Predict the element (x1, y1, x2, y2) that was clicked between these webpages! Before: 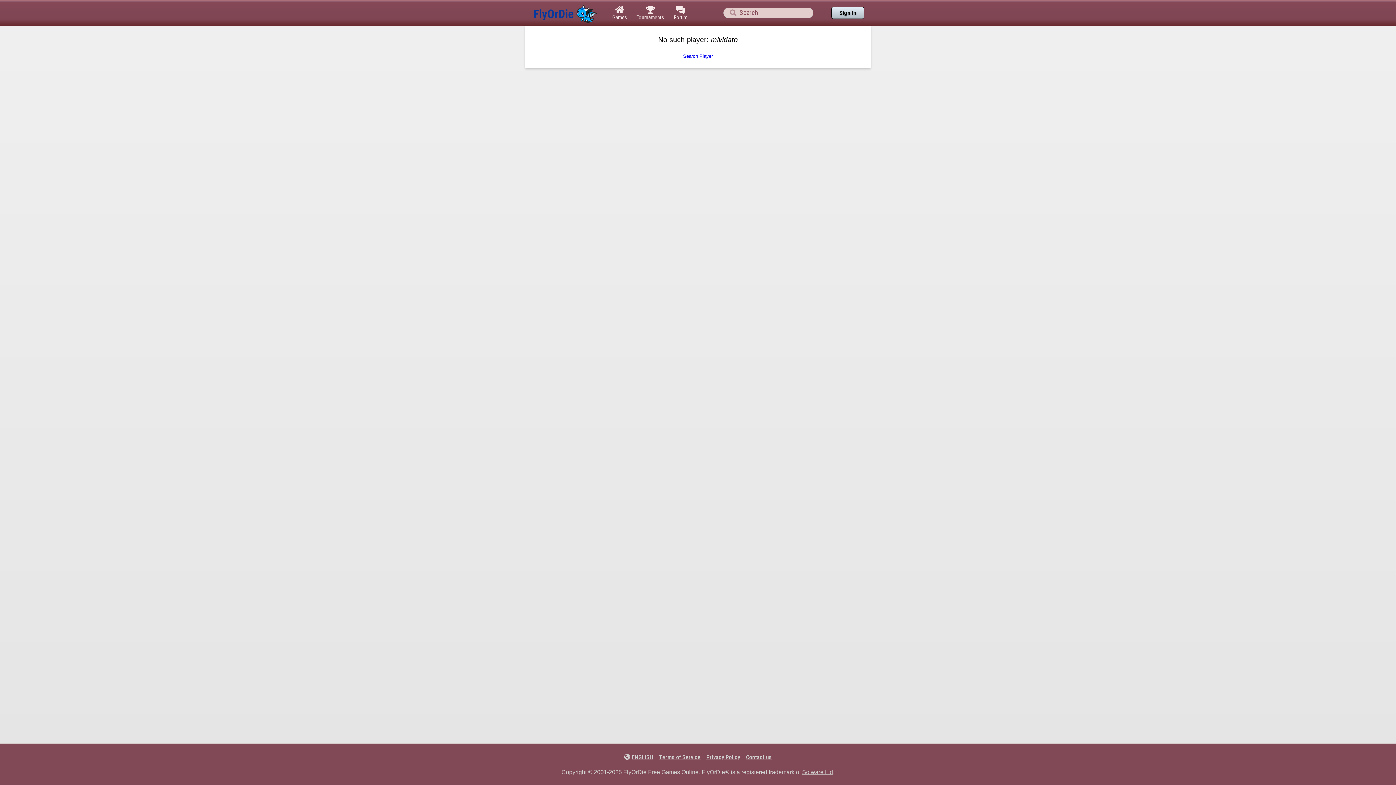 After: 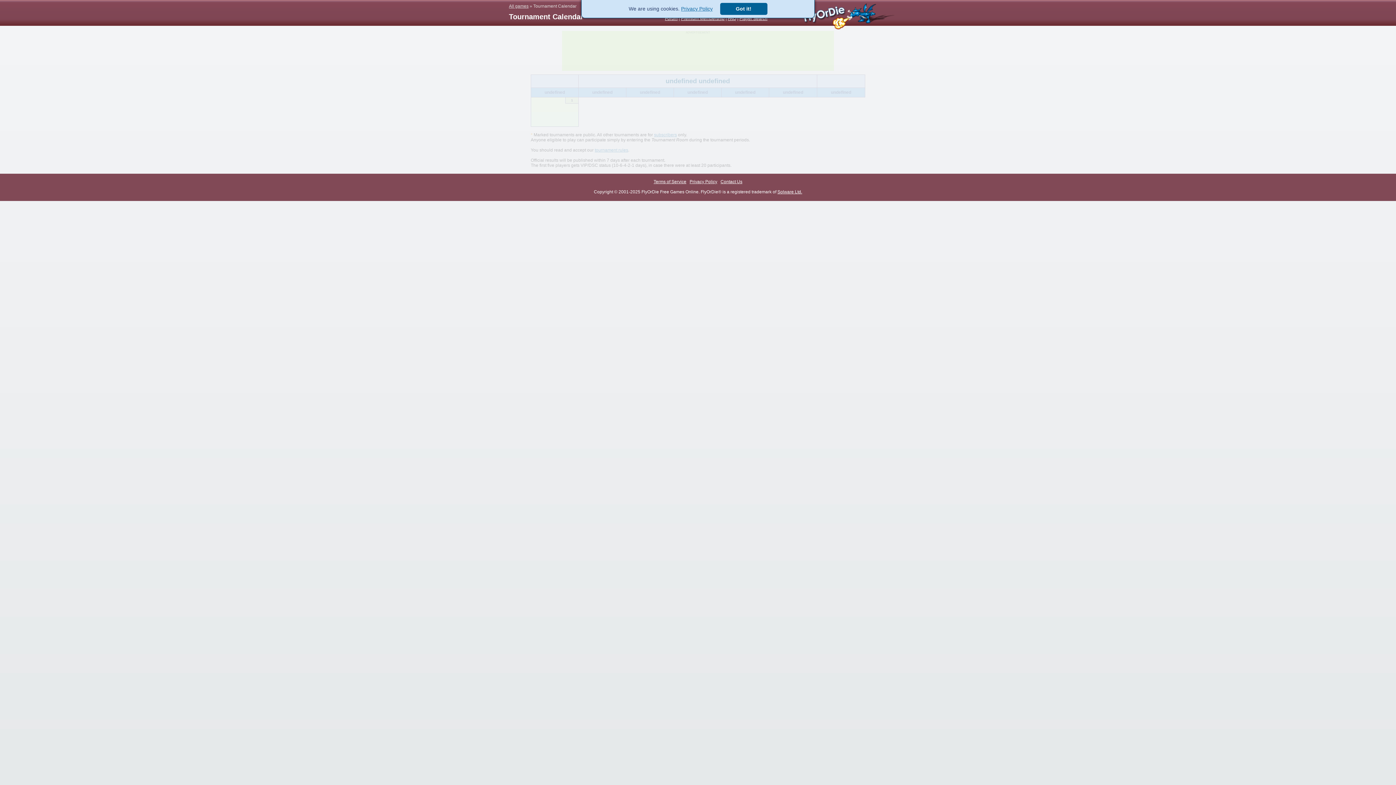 Action: label: 
Tournaments bbox: (632, 0, 669, 25)